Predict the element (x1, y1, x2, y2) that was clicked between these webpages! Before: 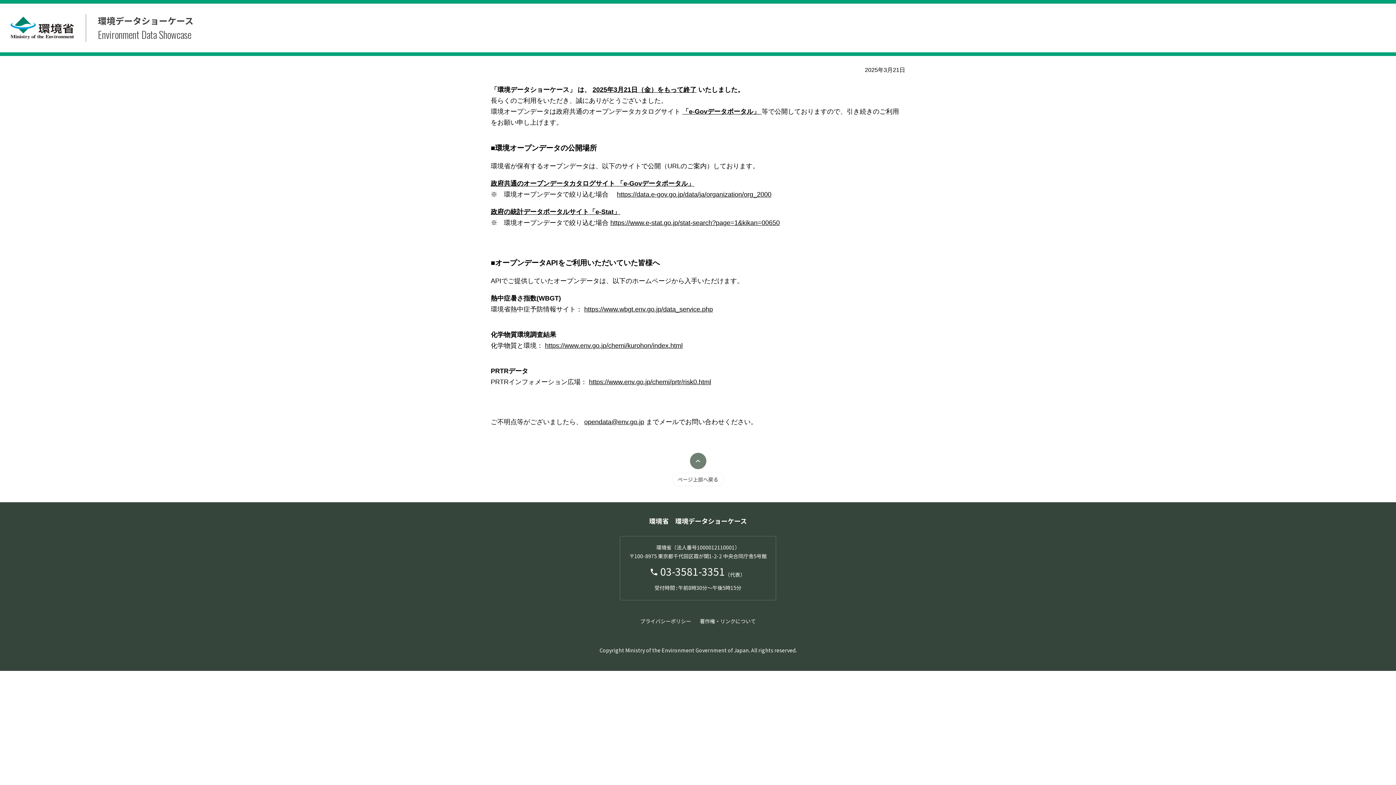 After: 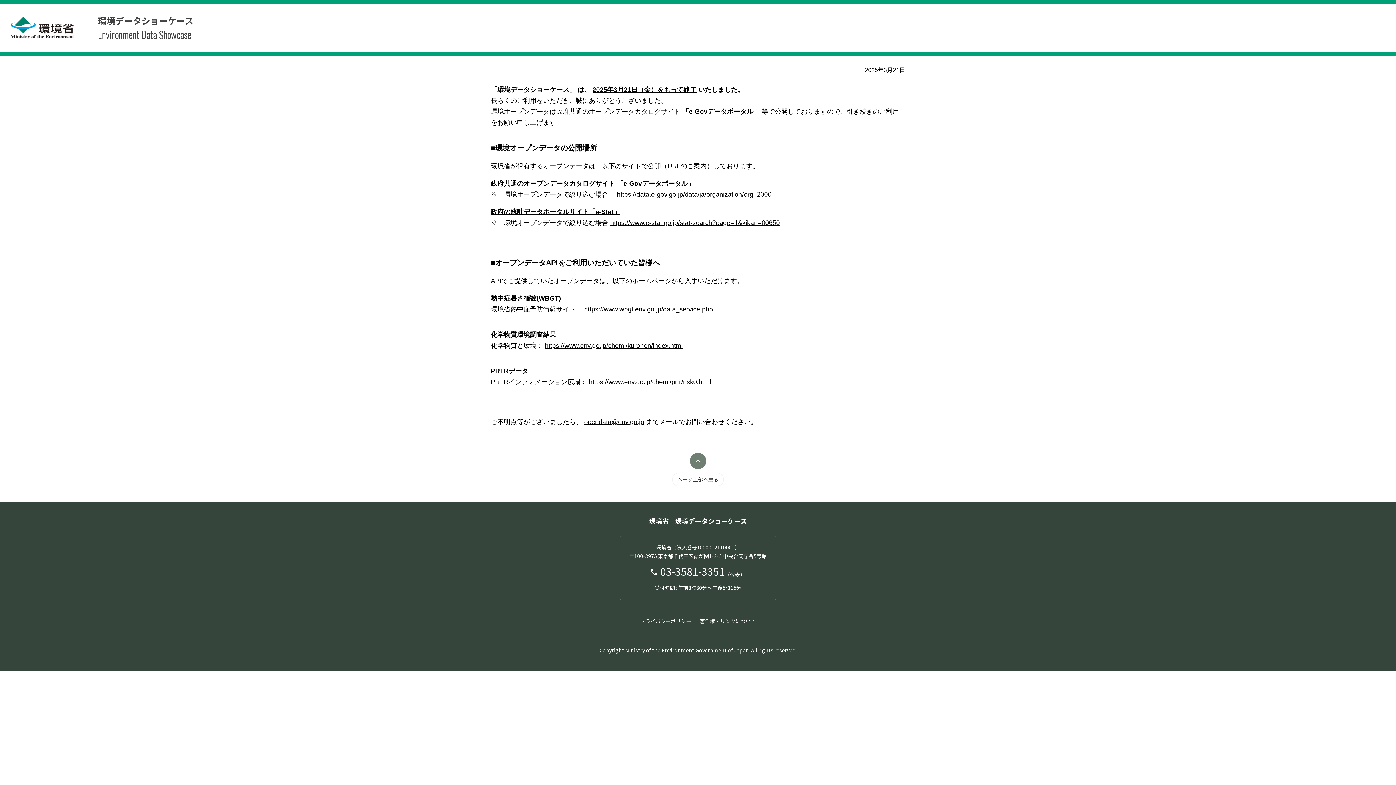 Action: bbox: (610, 219, 780, 226) label: https://www.e-stat.go.jp/stat-search?page=1&kikan=00650